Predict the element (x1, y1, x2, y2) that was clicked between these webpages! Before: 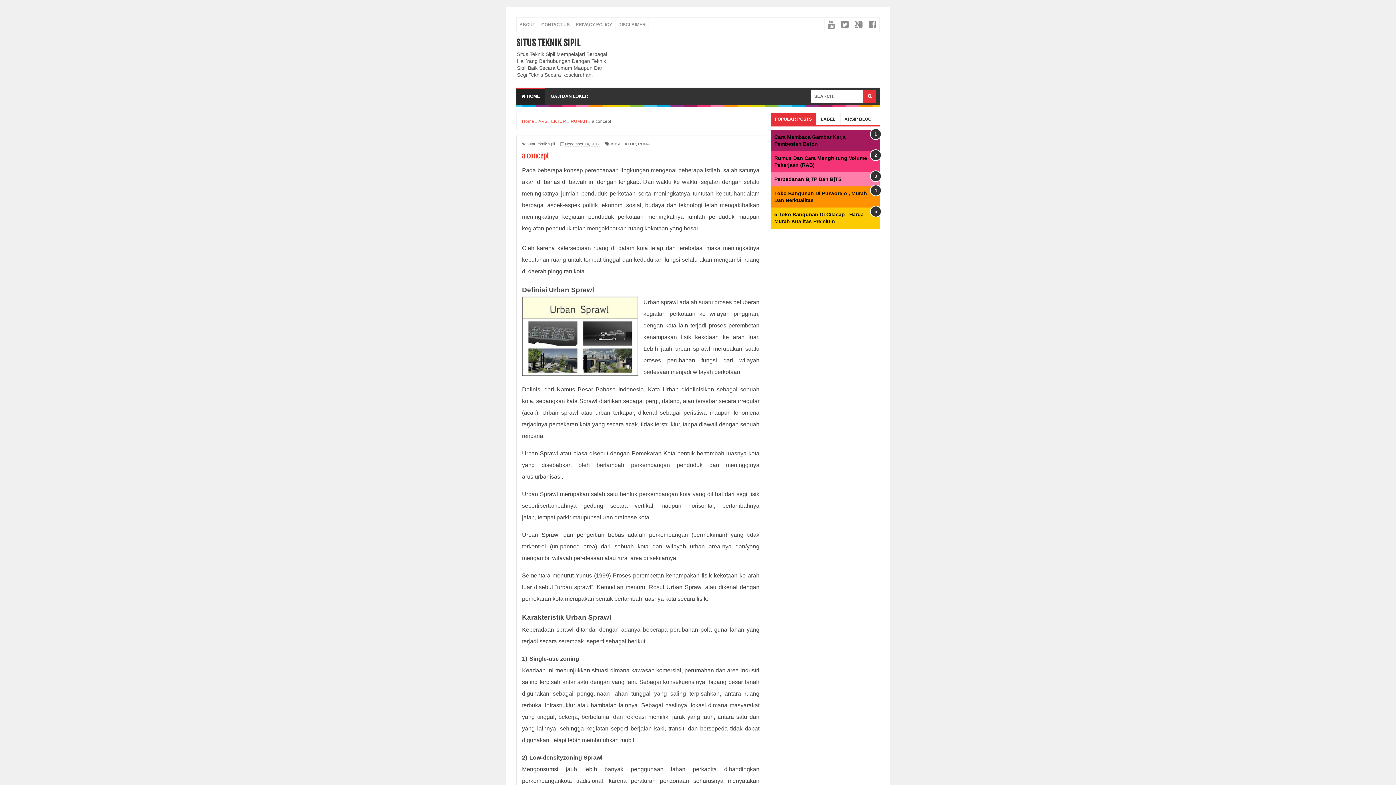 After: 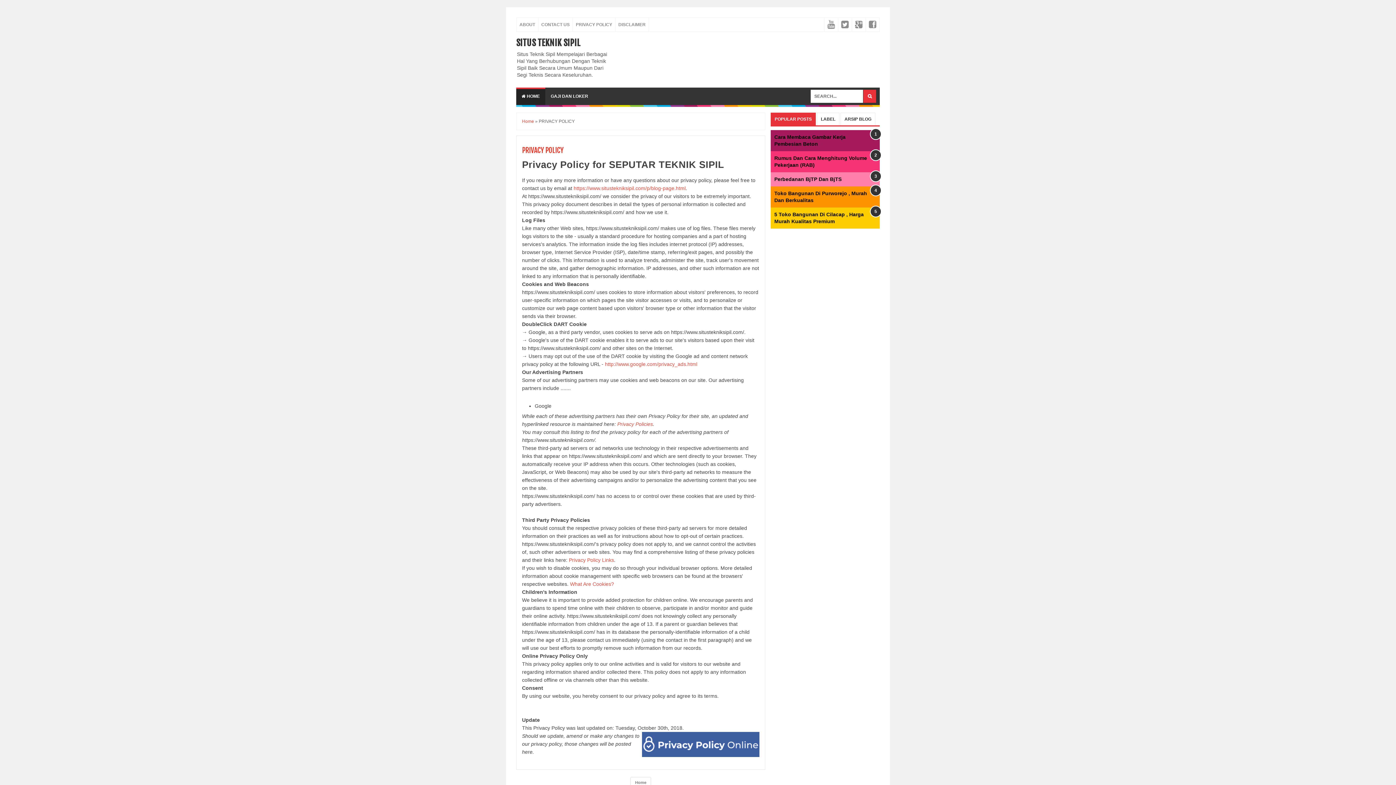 Action: bbox: (573, 17, 615, 31) label: PRIVACY POLICY